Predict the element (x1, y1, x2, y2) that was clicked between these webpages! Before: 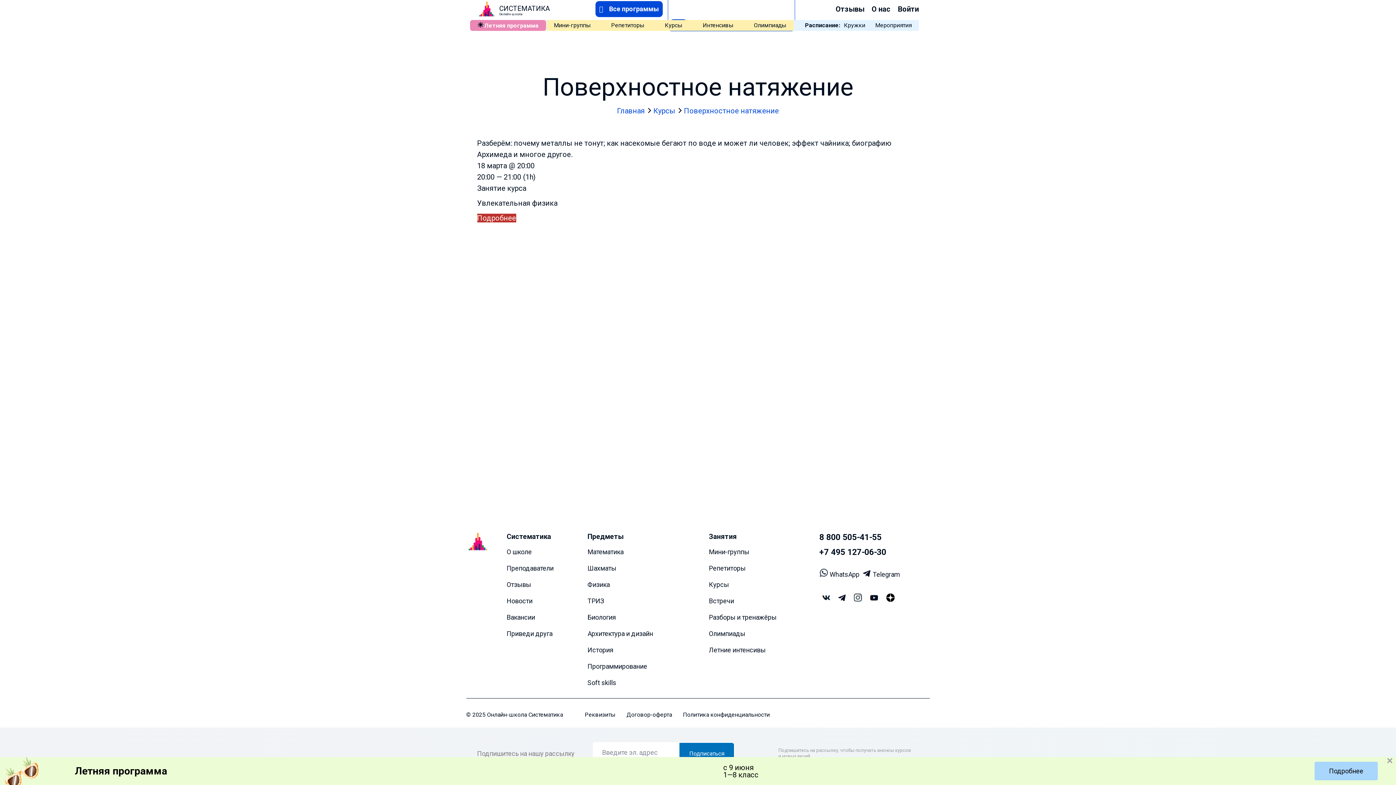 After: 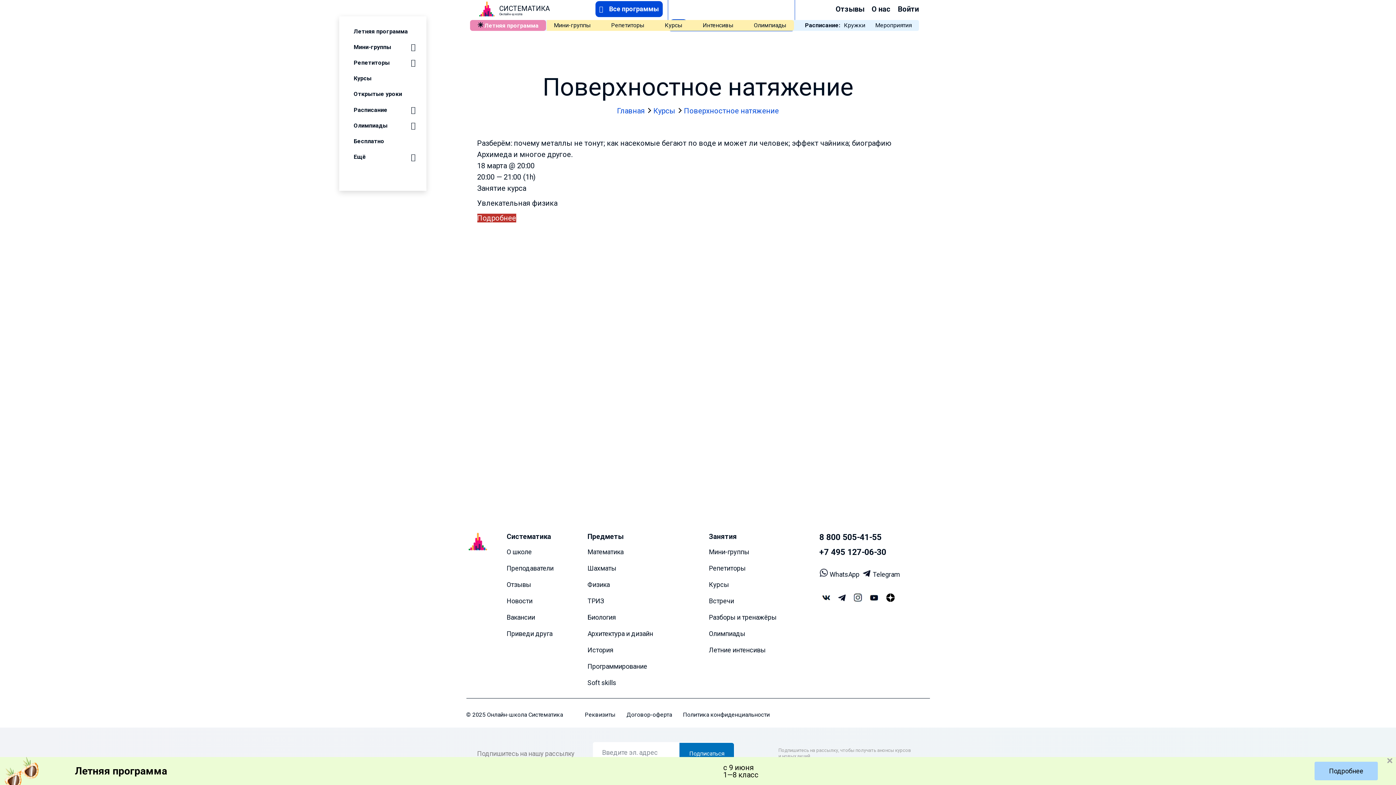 Action: bbox: (595, 2, 662, 15) label:  Все программы